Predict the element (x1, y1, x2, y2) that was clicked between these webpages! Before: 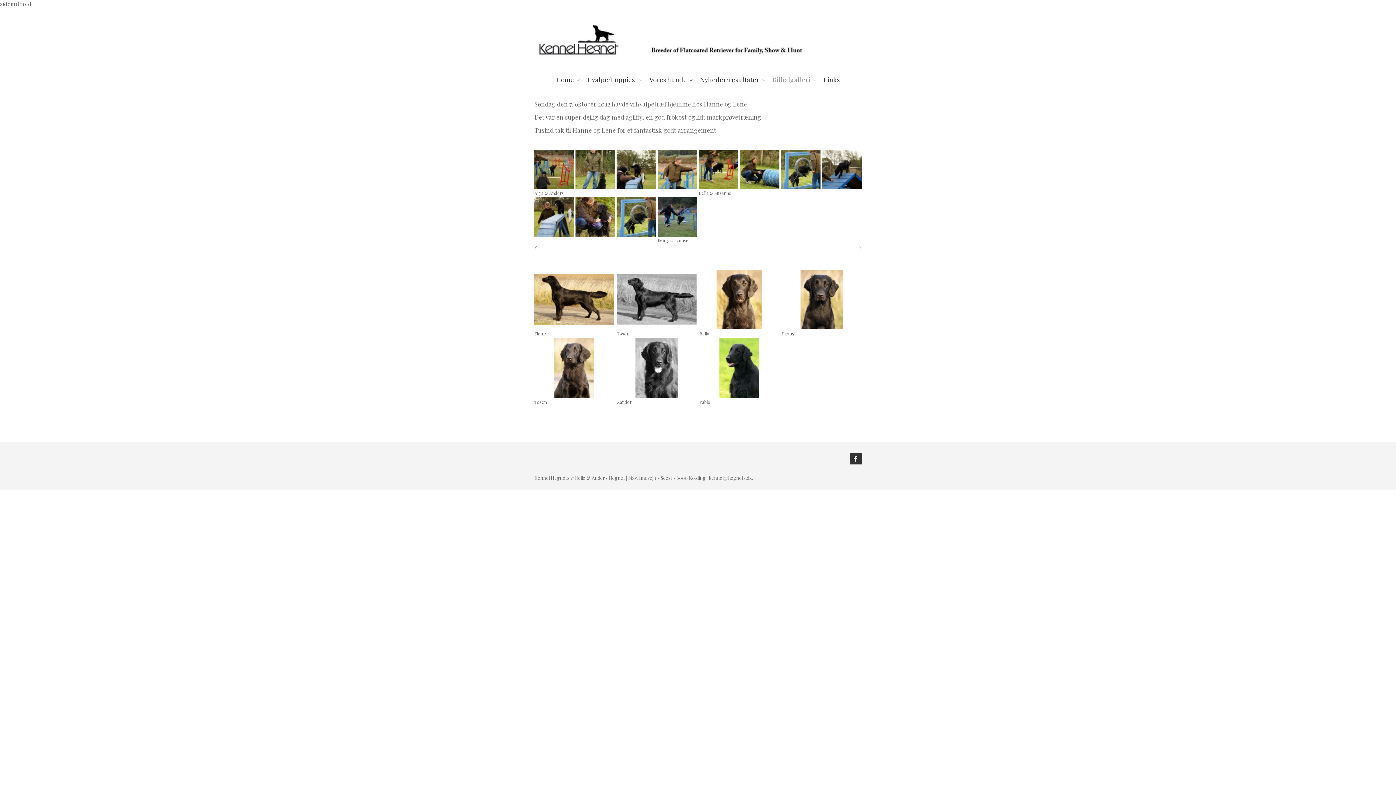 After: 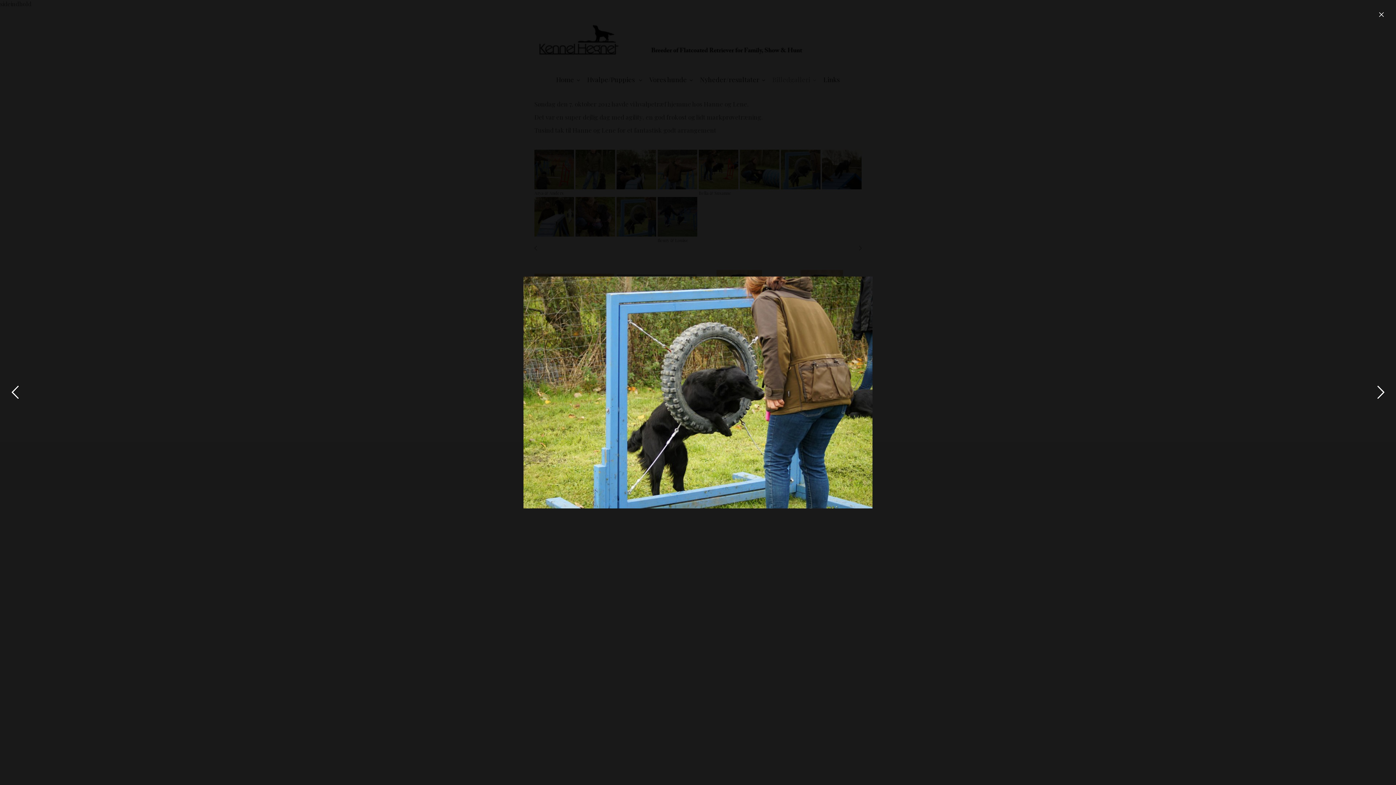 Action: bbox: (781, 149, 820, 189)